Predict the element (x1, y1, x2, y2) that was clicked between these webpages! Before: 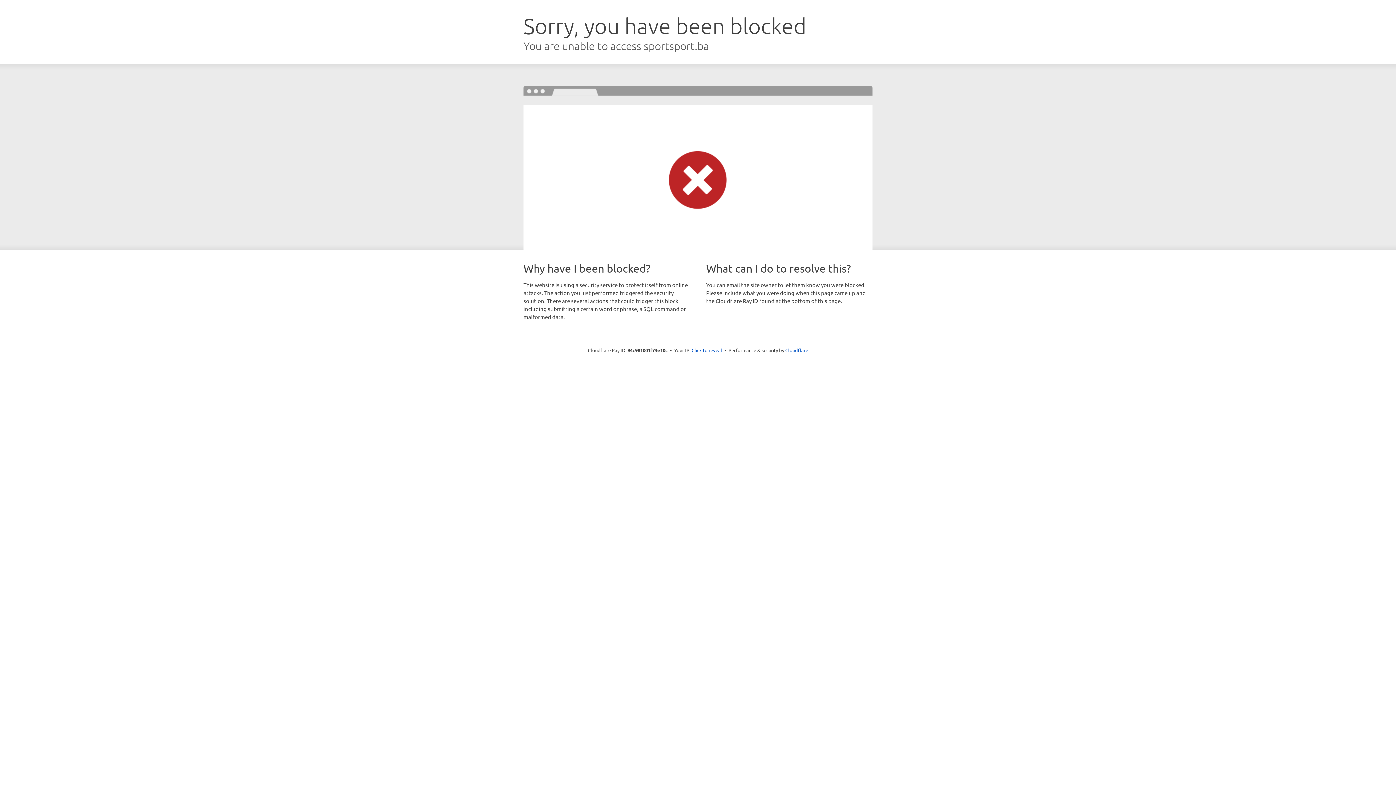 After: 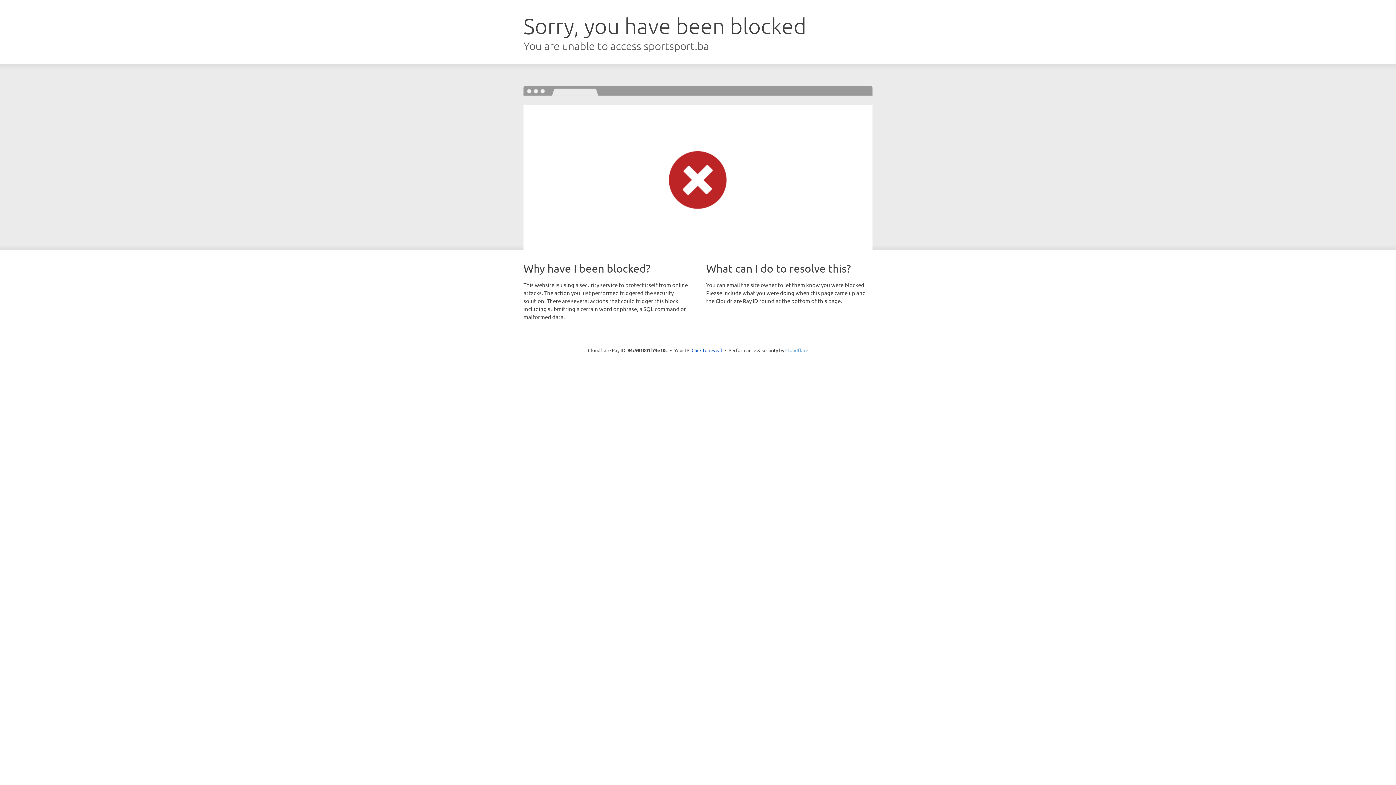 Action: bbox: (785, 347, 808, 353) label: Cloudflare